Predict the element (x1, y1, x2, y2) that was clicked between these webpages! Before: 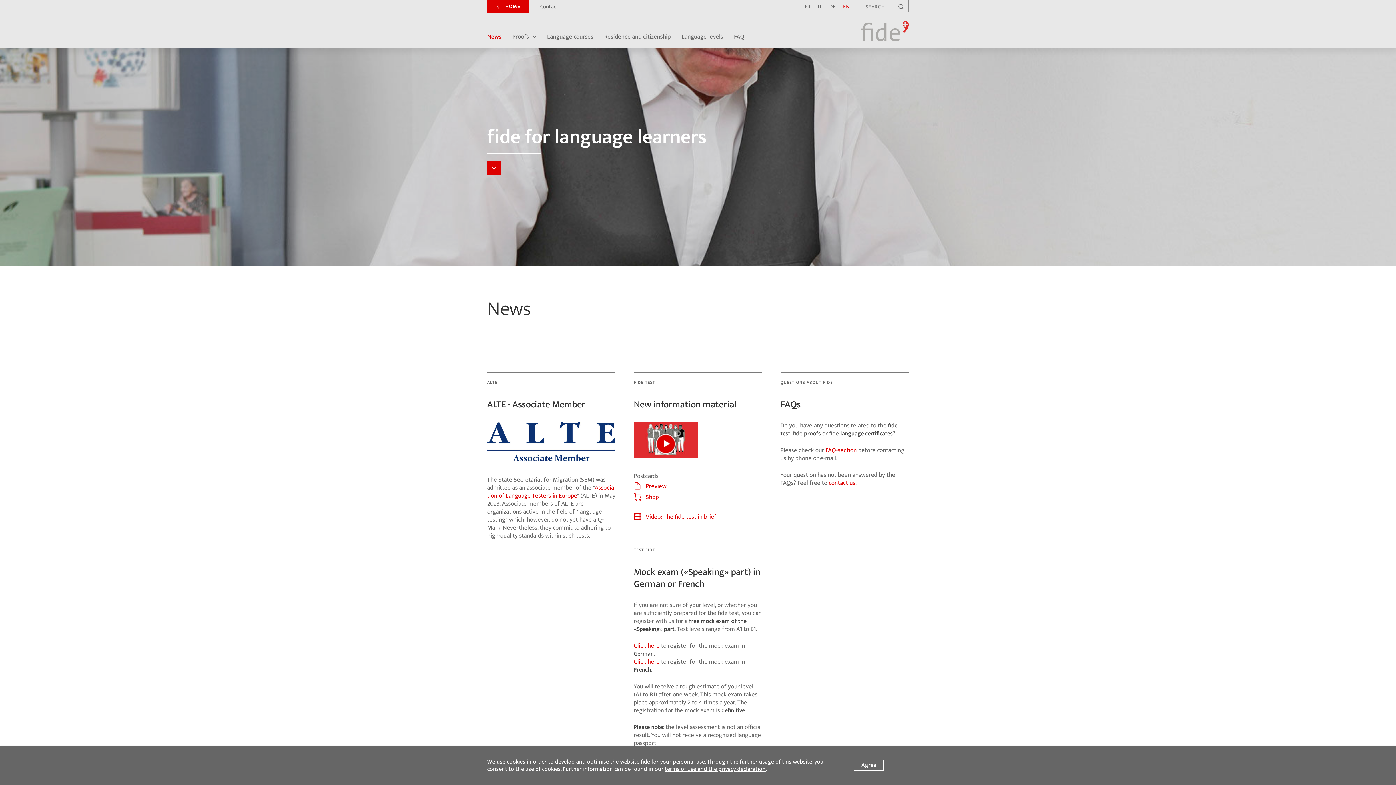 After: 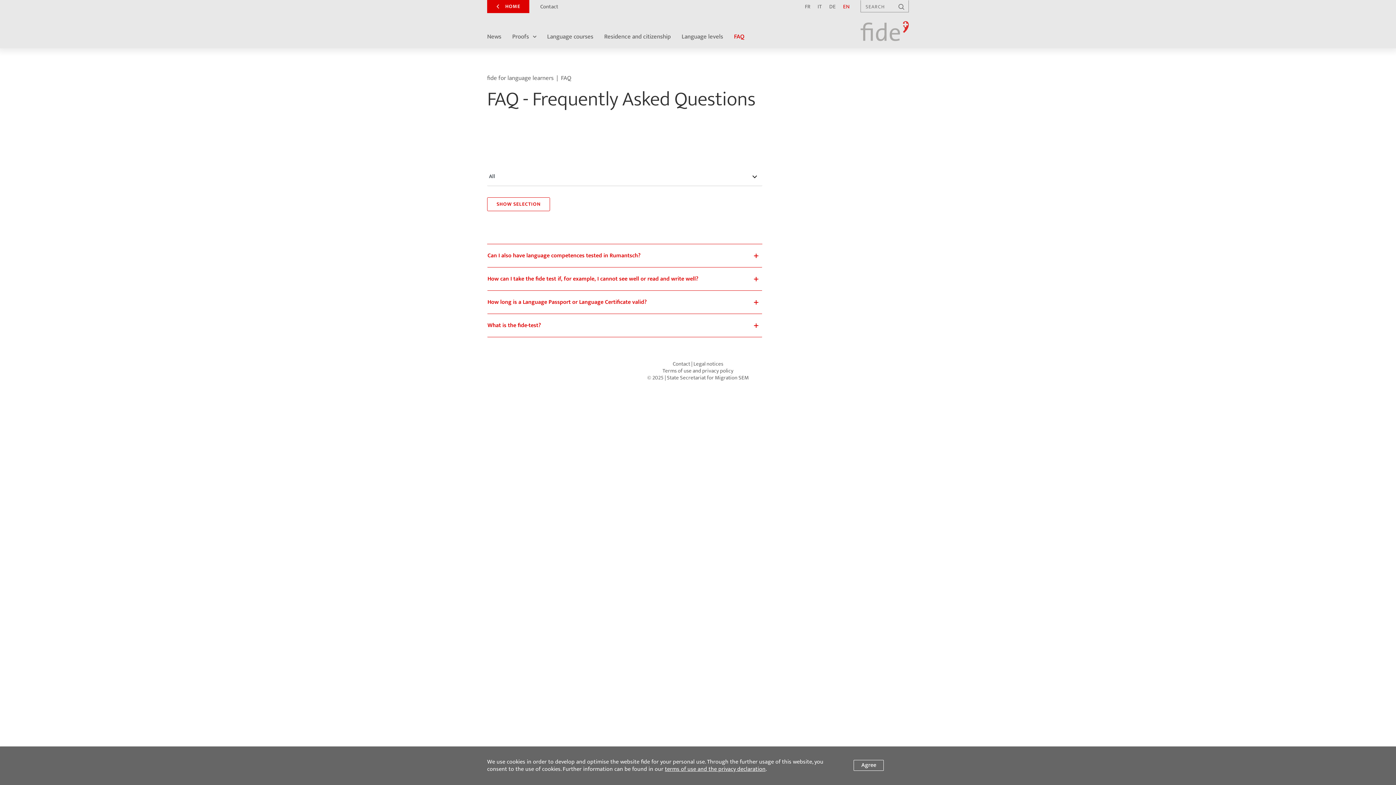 Action: bbox: (730, 28, 748, 45) label: FAQ